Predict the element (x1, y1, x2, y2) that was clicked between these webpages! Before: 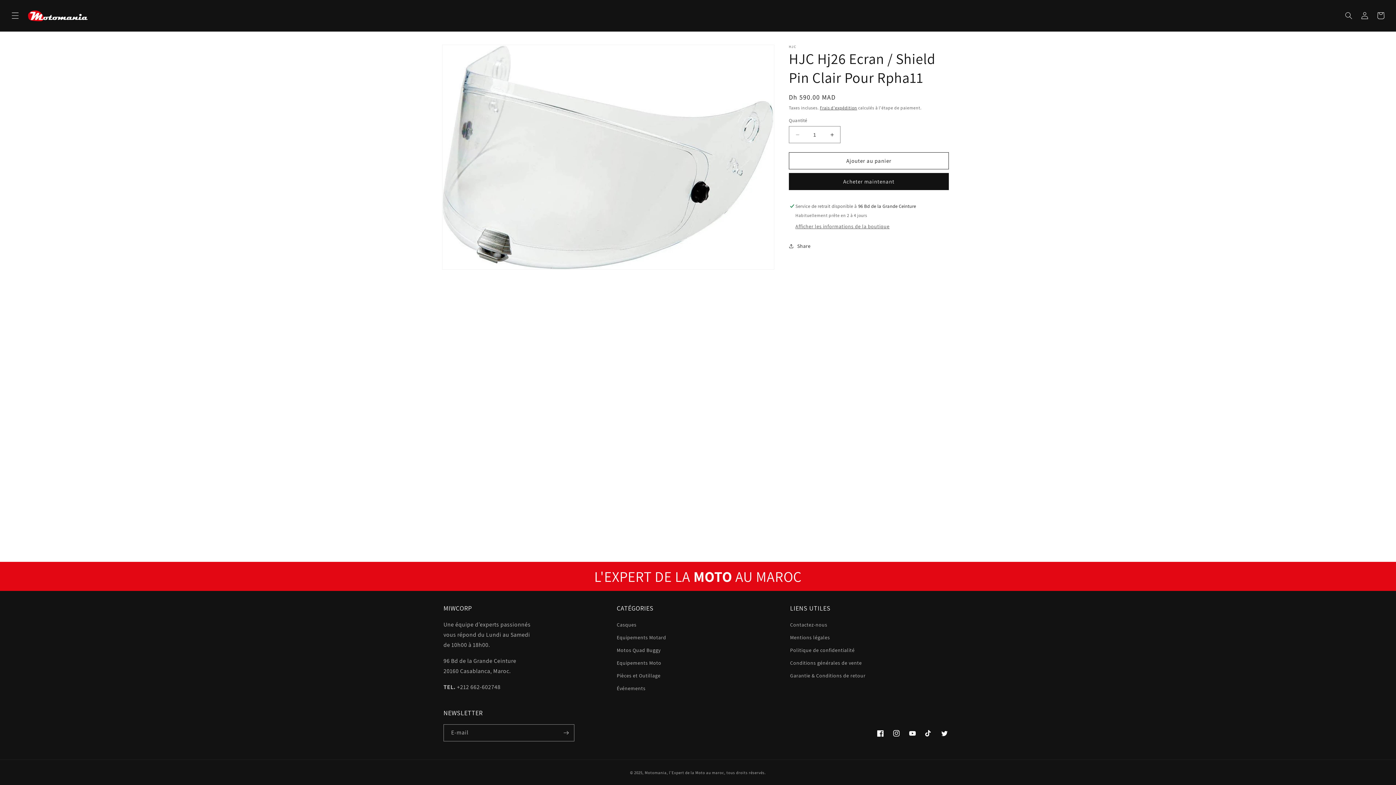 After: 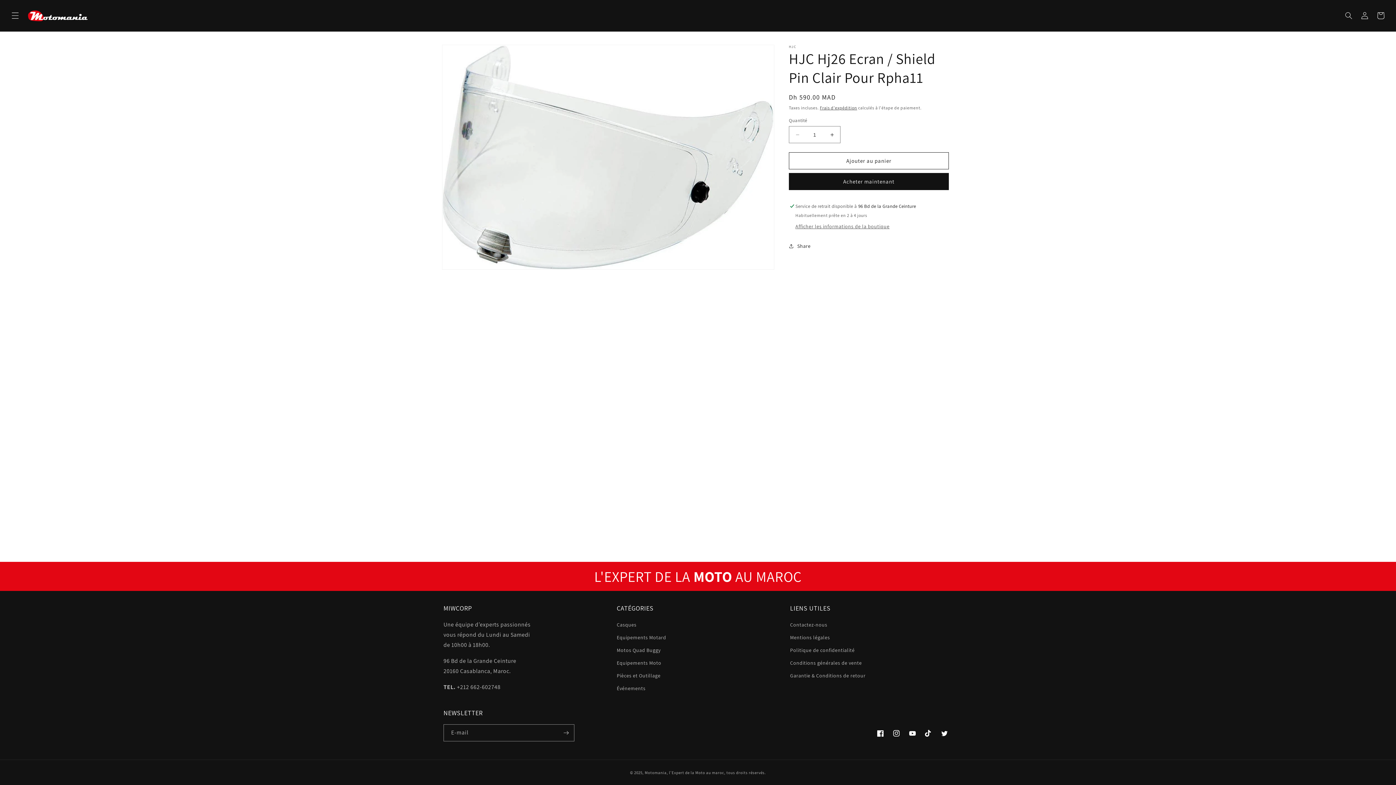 Action: bbox: (920, 725, 936, 741) label: TikTok